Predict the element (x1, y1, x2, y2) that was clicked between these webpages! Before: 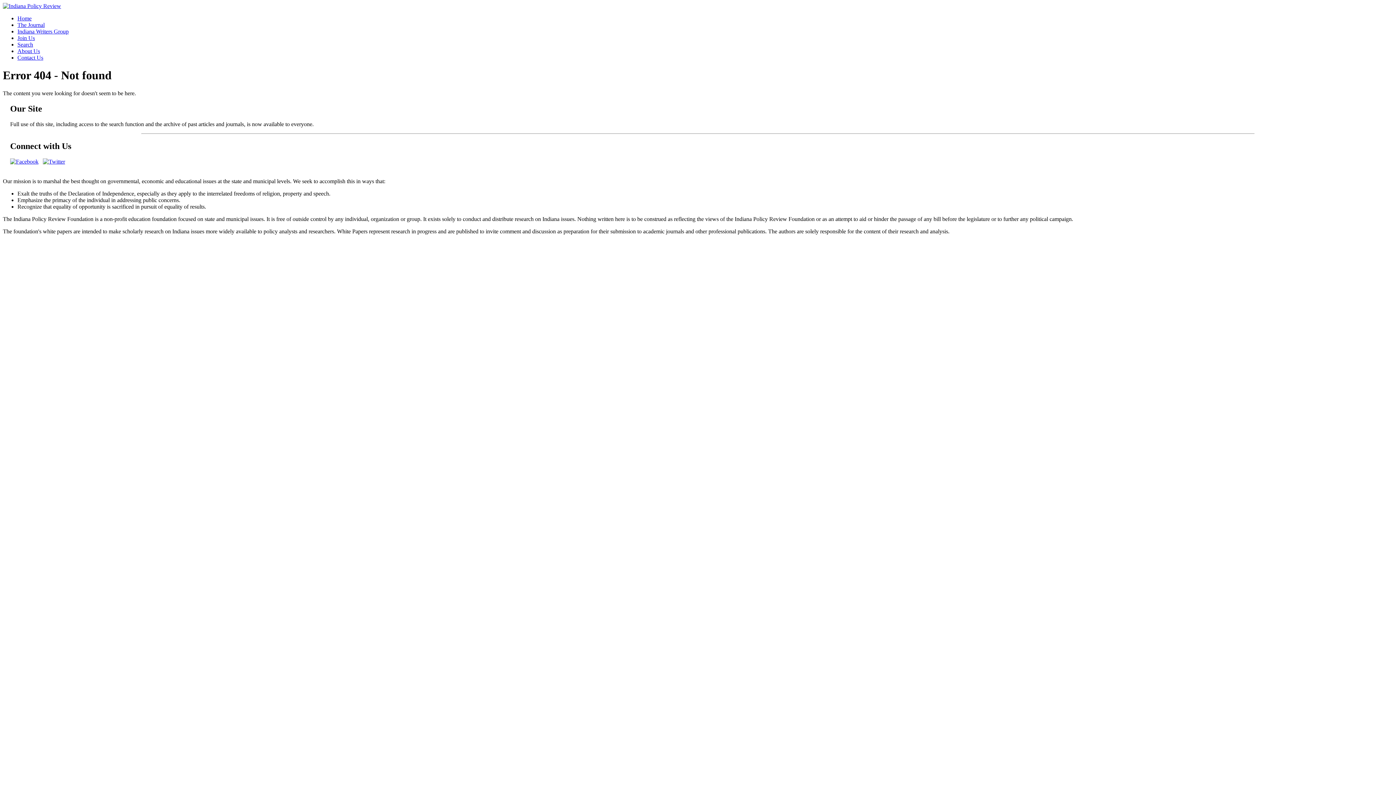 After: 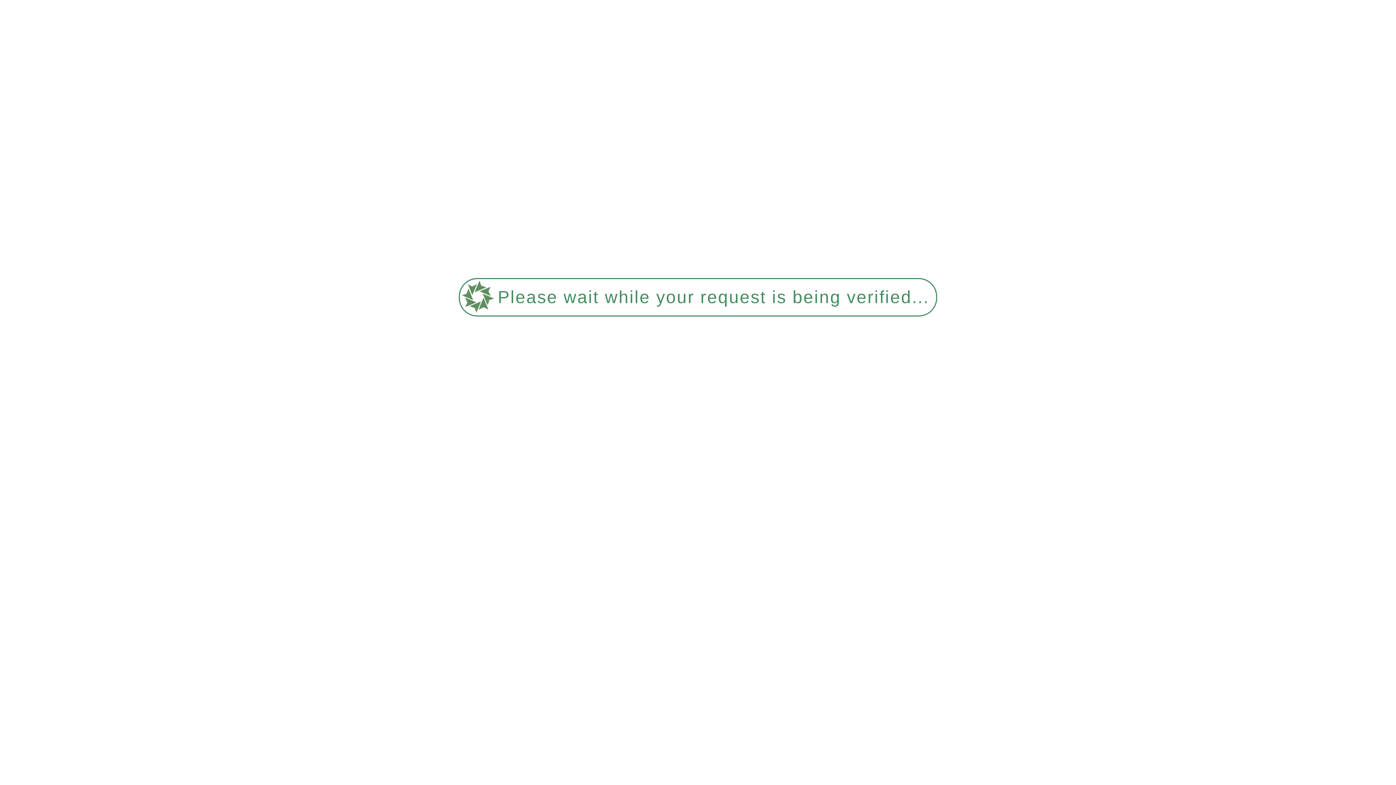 Action: bbox: (17, 34, 34, 41) label: Join Us